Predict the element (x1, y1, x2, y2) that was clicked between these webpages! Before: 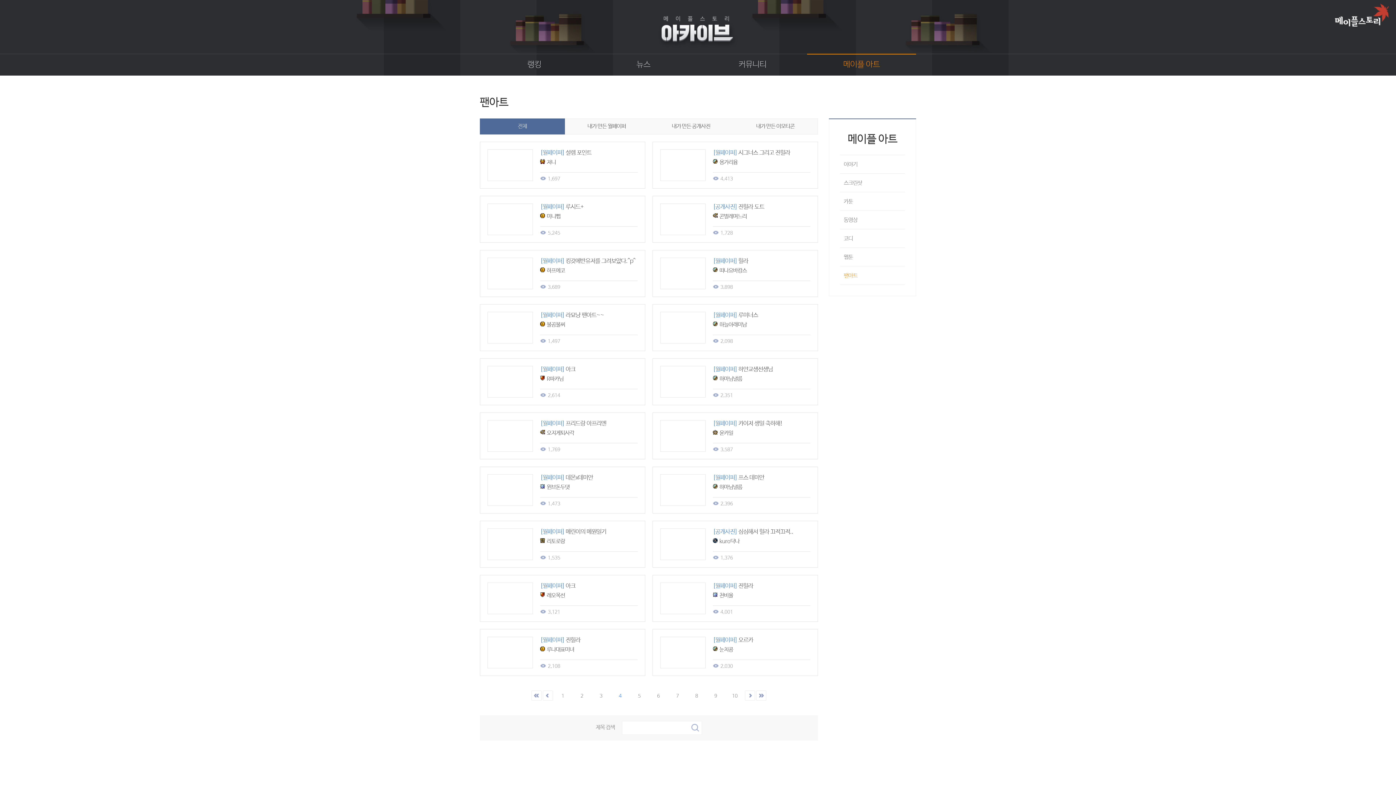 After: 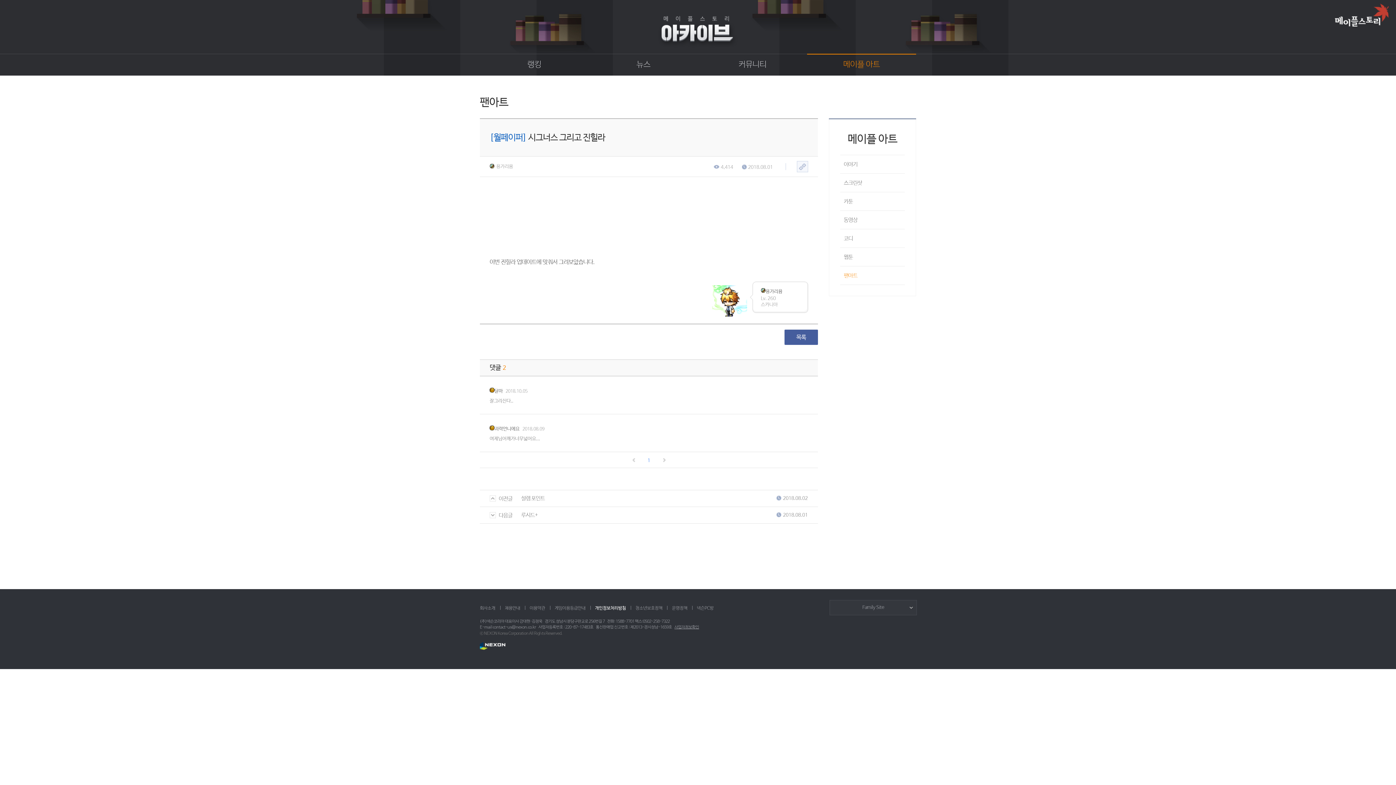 Action: bbox: (713, 149, 790, 156) label: [월페이퍼]시그너스 그리고 진힐라